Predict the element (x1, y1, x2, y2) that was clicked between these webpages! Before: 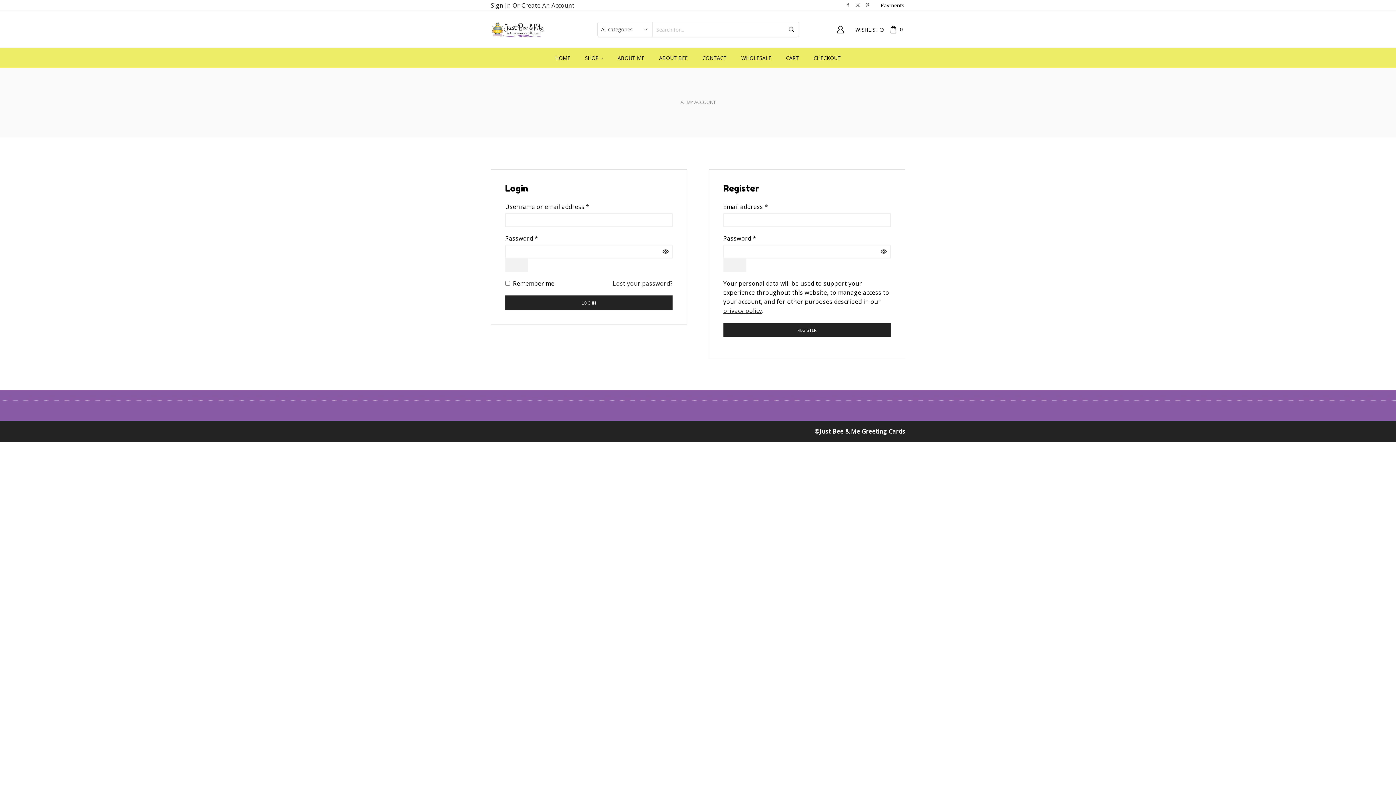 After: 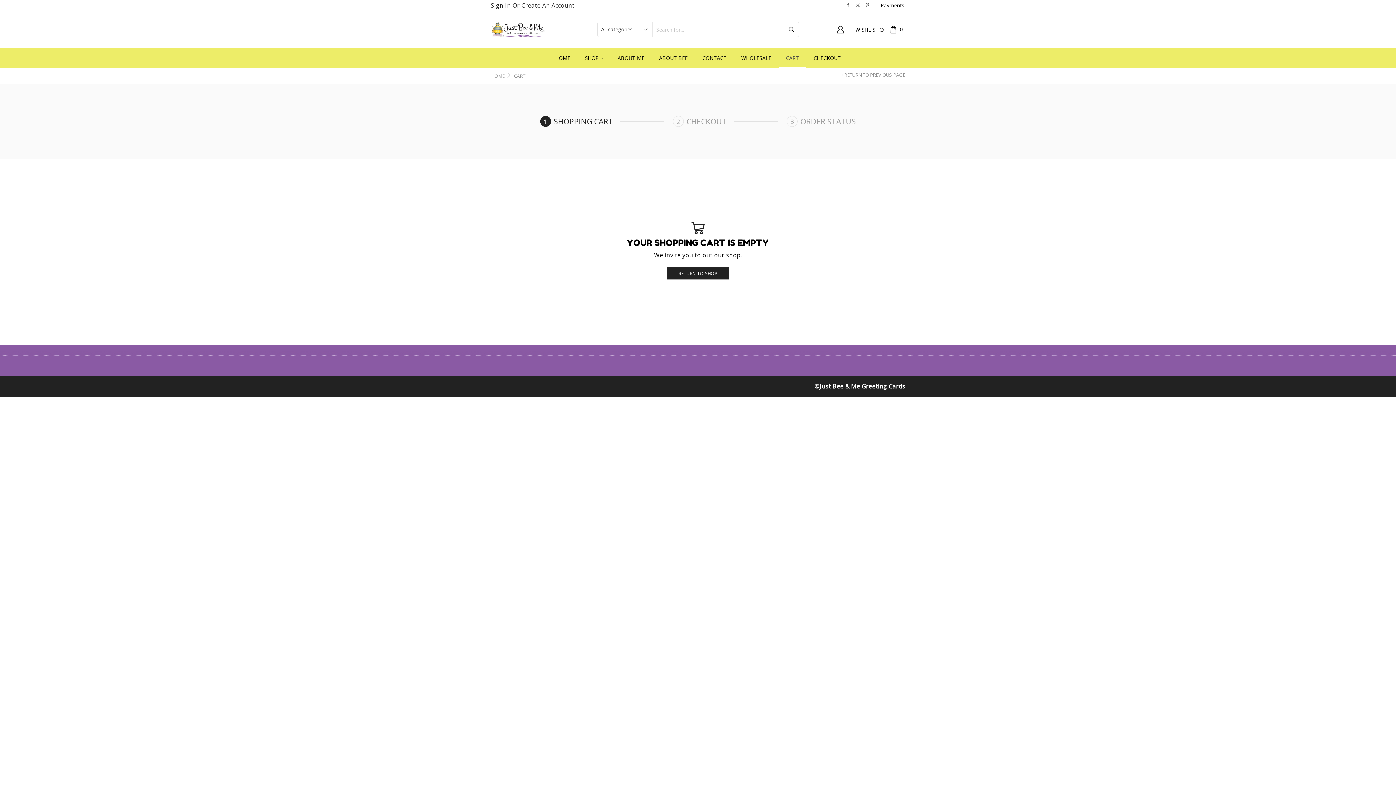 Action: label: 0 bbox: (889, 25, 905, 33)